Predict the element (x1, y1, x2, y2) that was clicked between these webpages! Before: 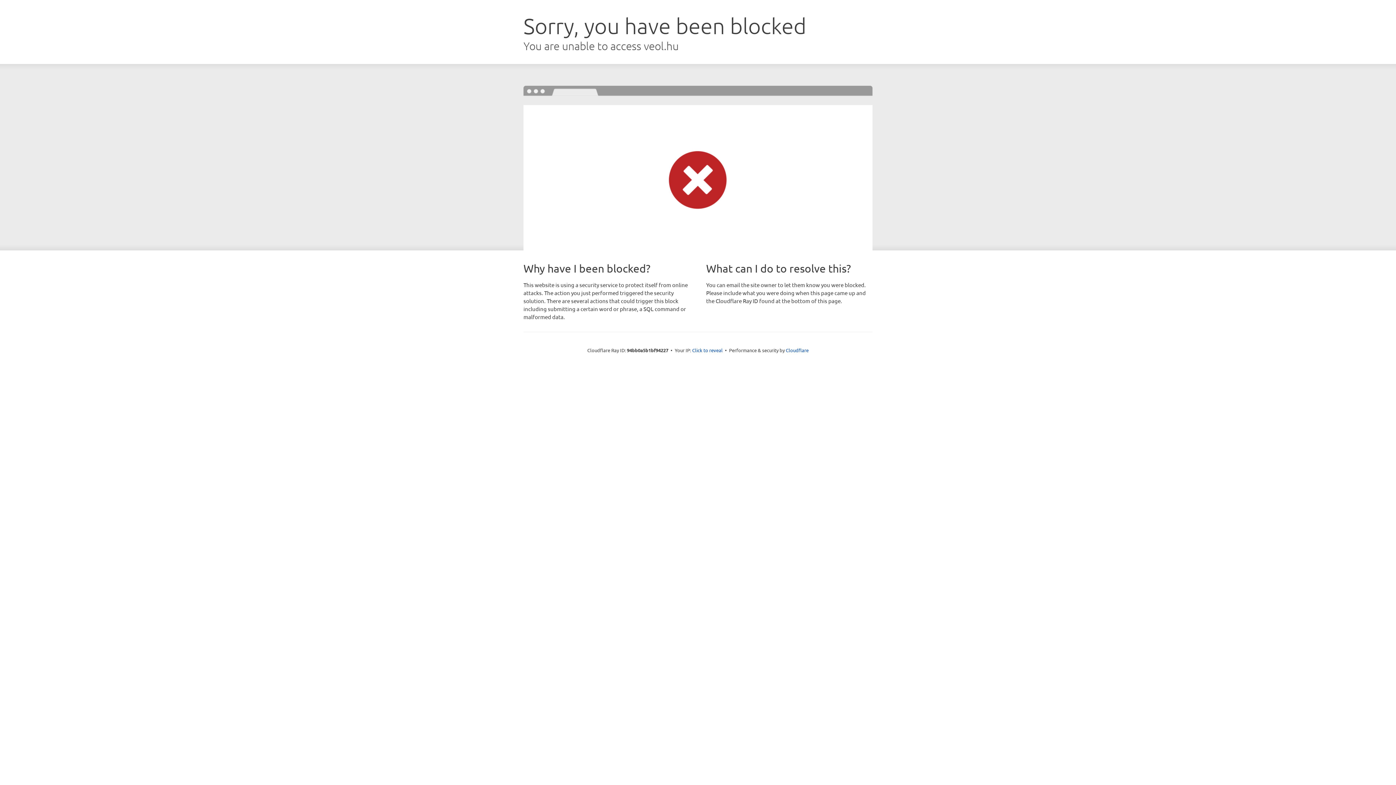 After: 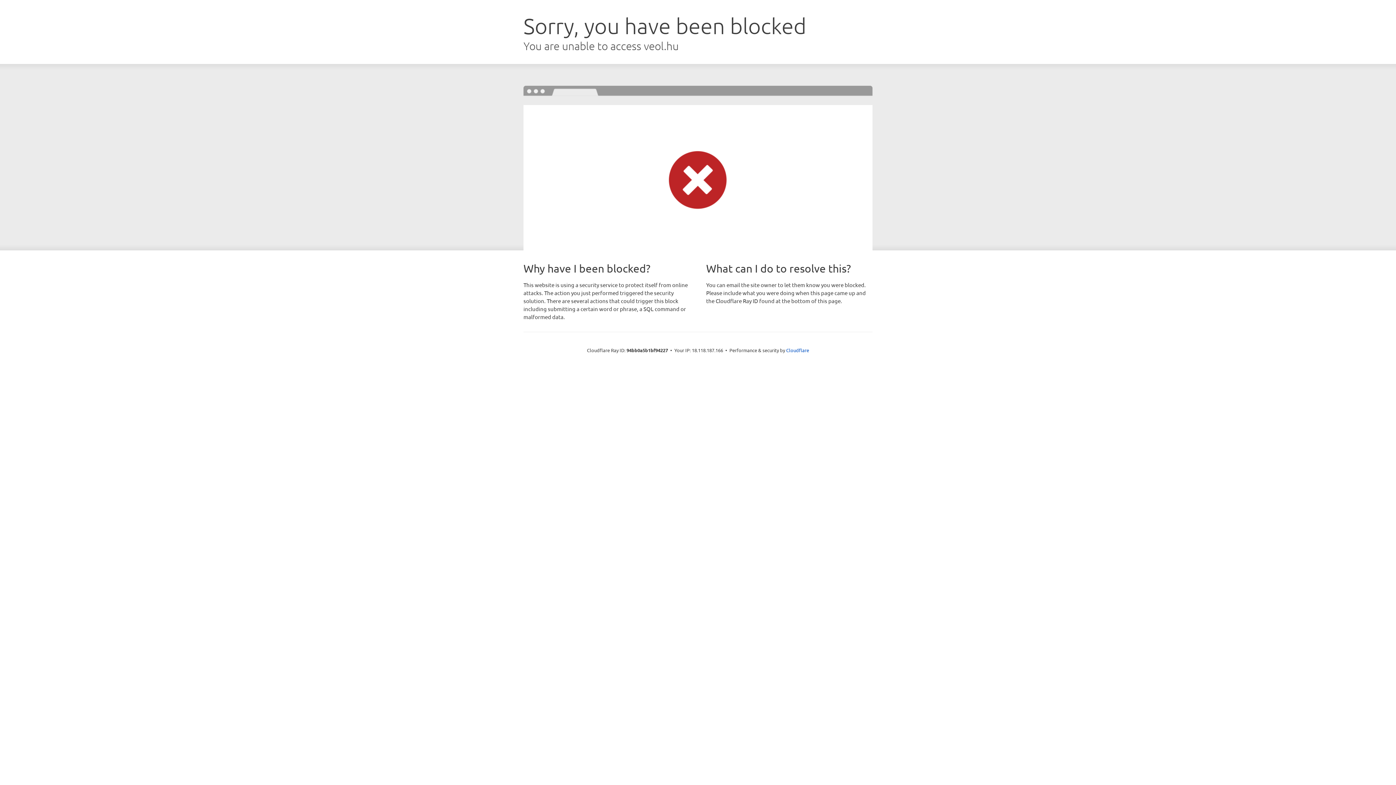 Action: bbox: (692, 346, 722, 353) label: Click to reveal